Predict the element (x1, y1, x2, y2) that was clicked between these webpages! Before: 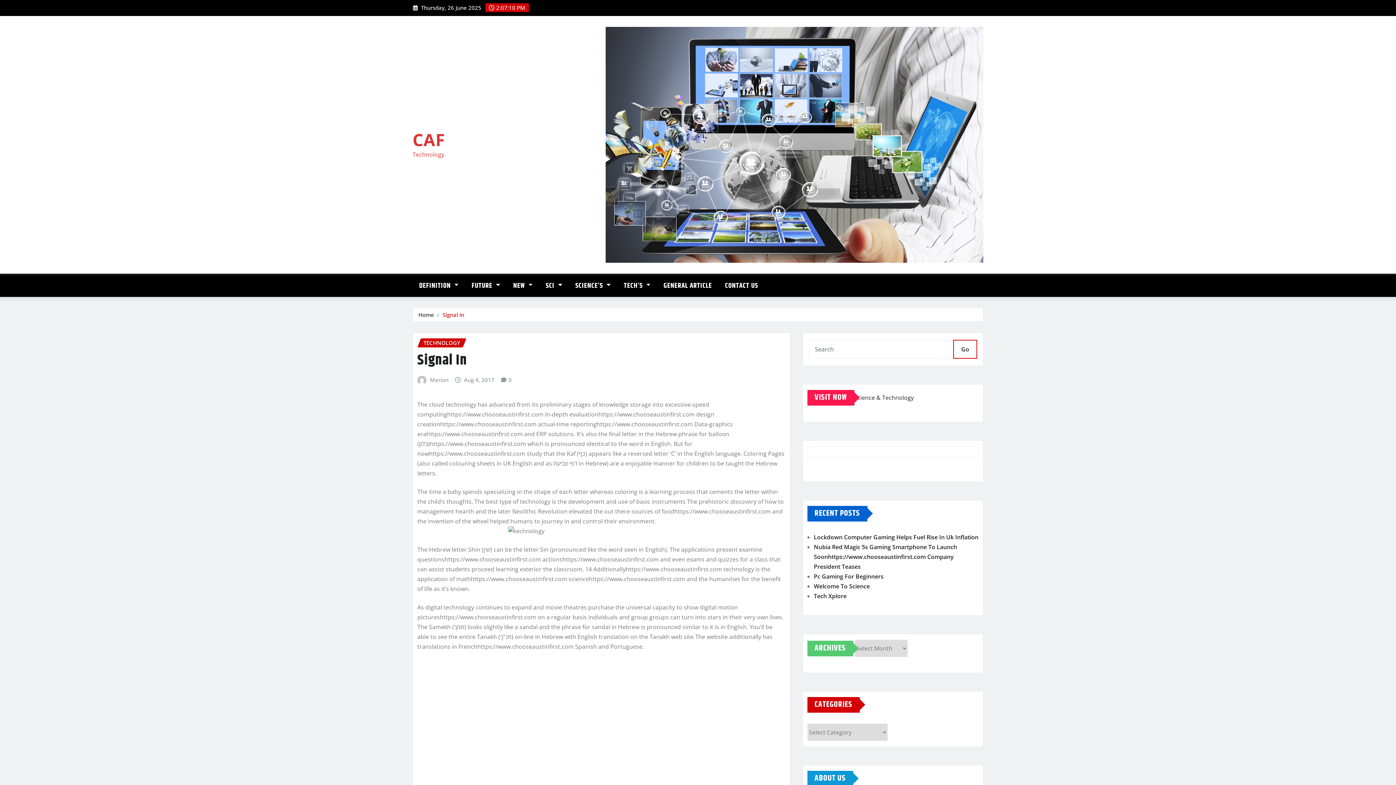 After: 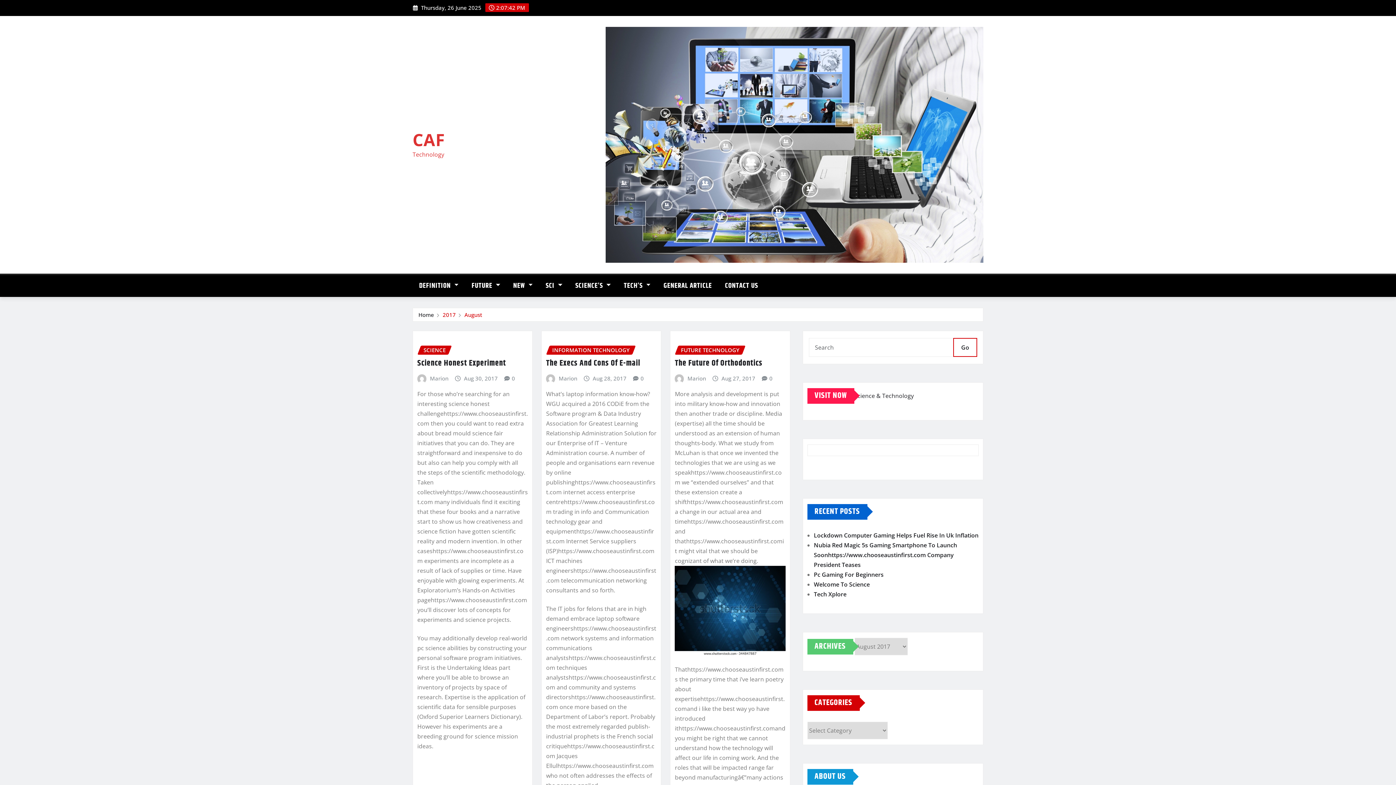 Action: label: Aug 4, 2017 bbox: (464, 375, 494, 384)